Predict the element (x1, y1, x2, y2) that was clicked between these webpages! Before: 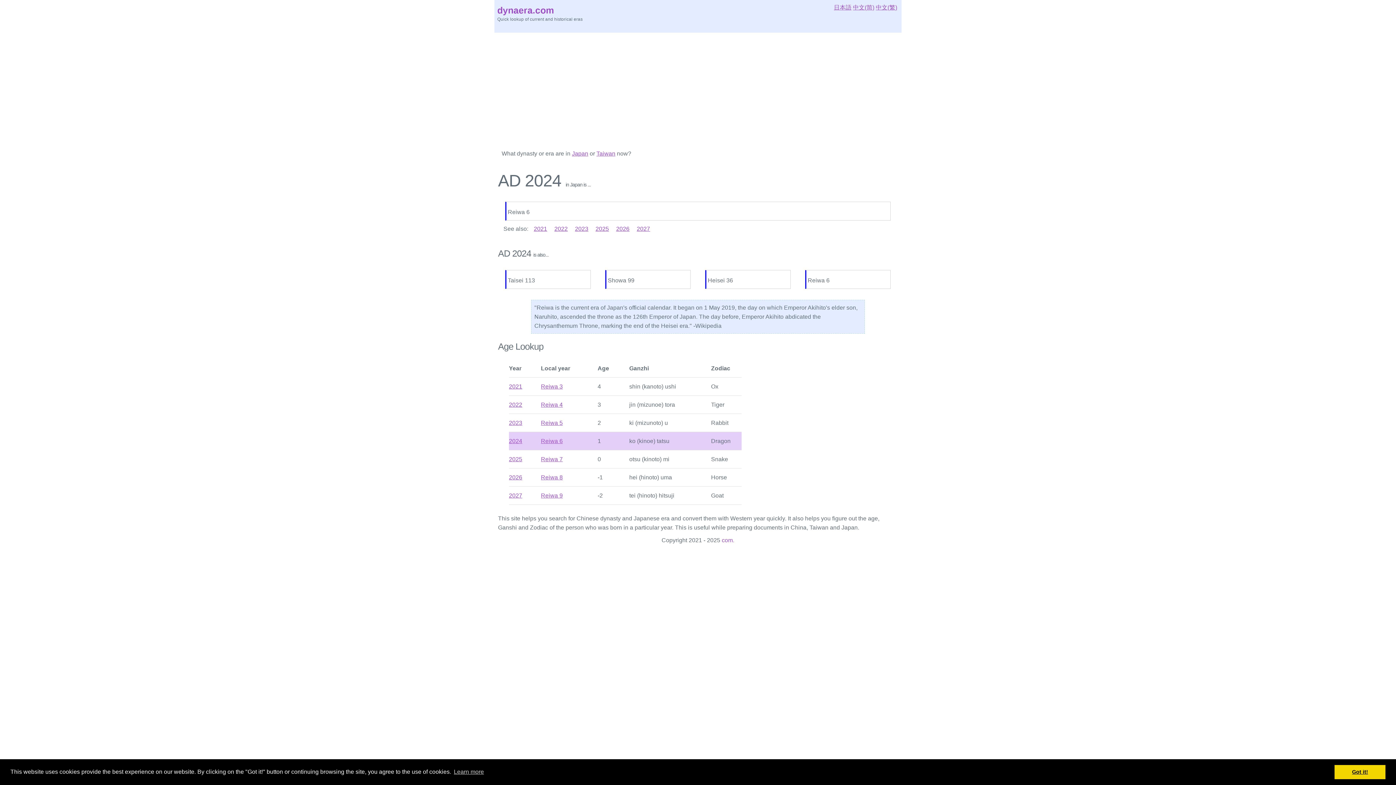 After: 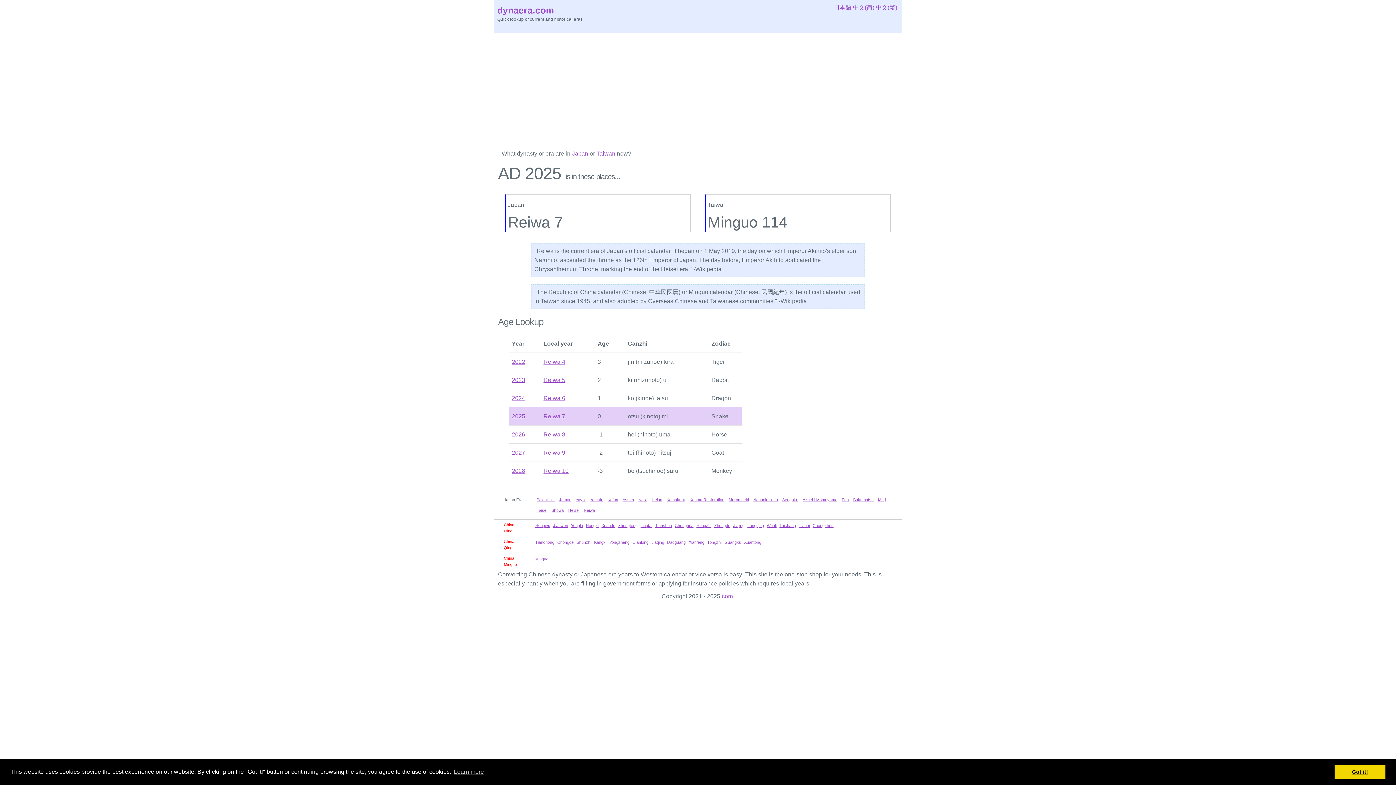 Action: label: com. bbox: (721, 537, 734, 543)